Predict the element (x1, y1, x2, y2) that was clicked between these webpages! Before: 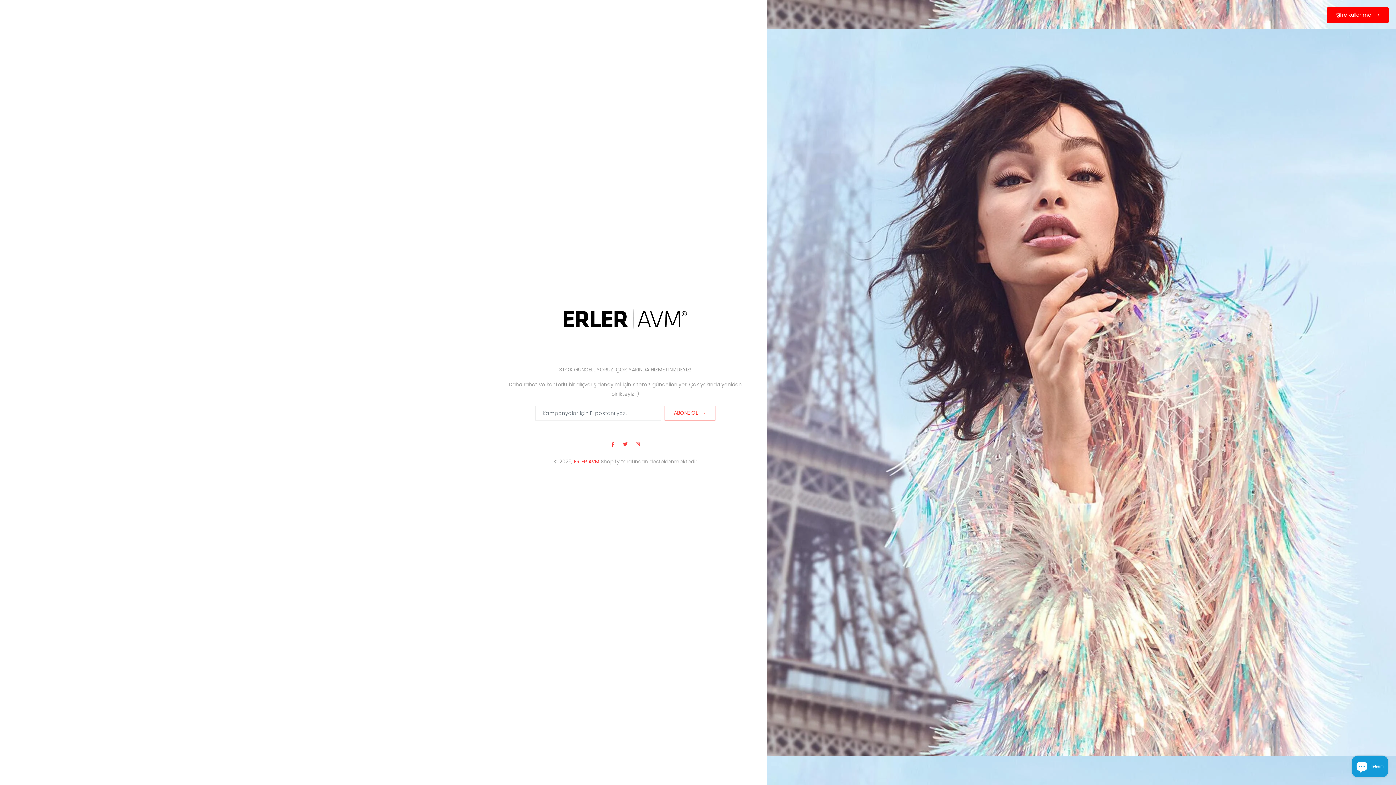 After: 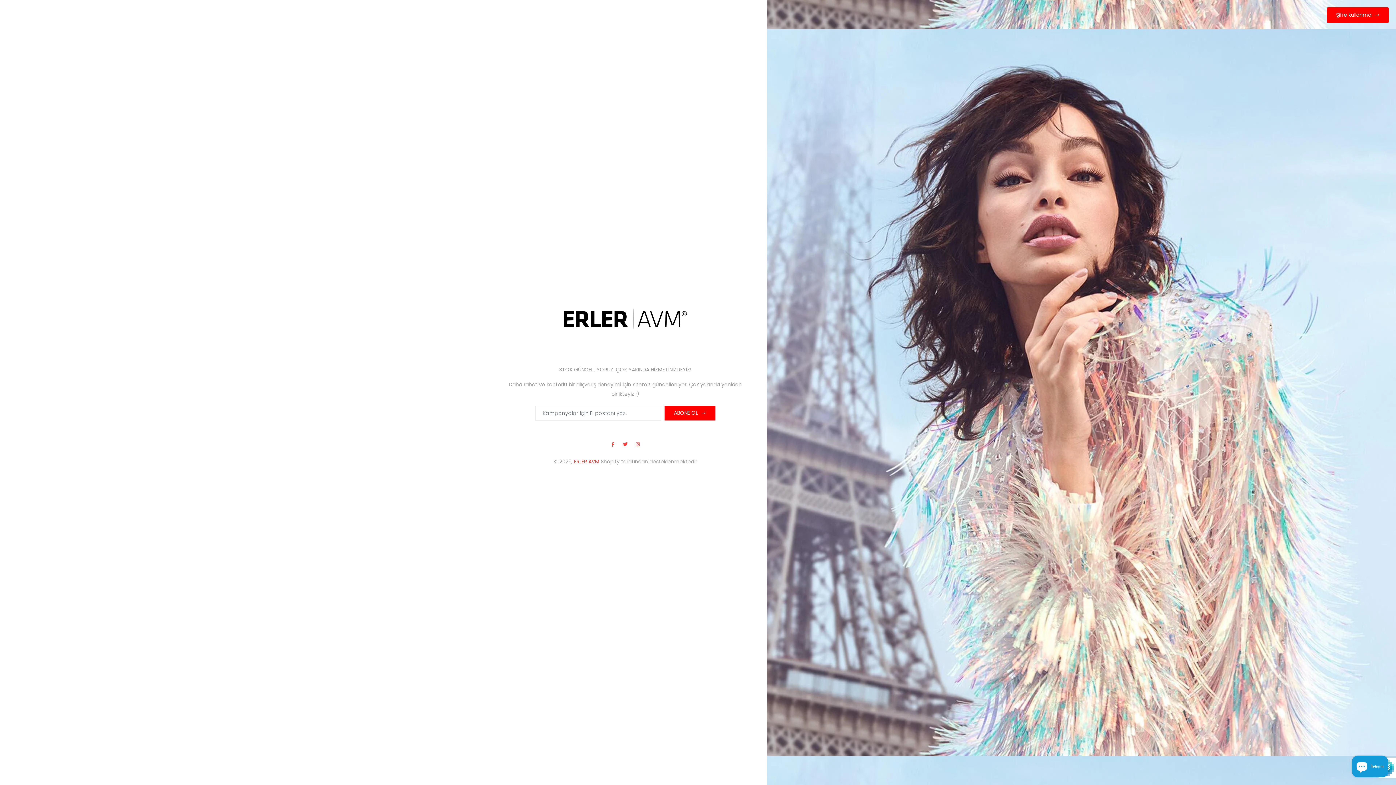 Action: bbox: (664, 406, 715, 420) label: ABONE OL